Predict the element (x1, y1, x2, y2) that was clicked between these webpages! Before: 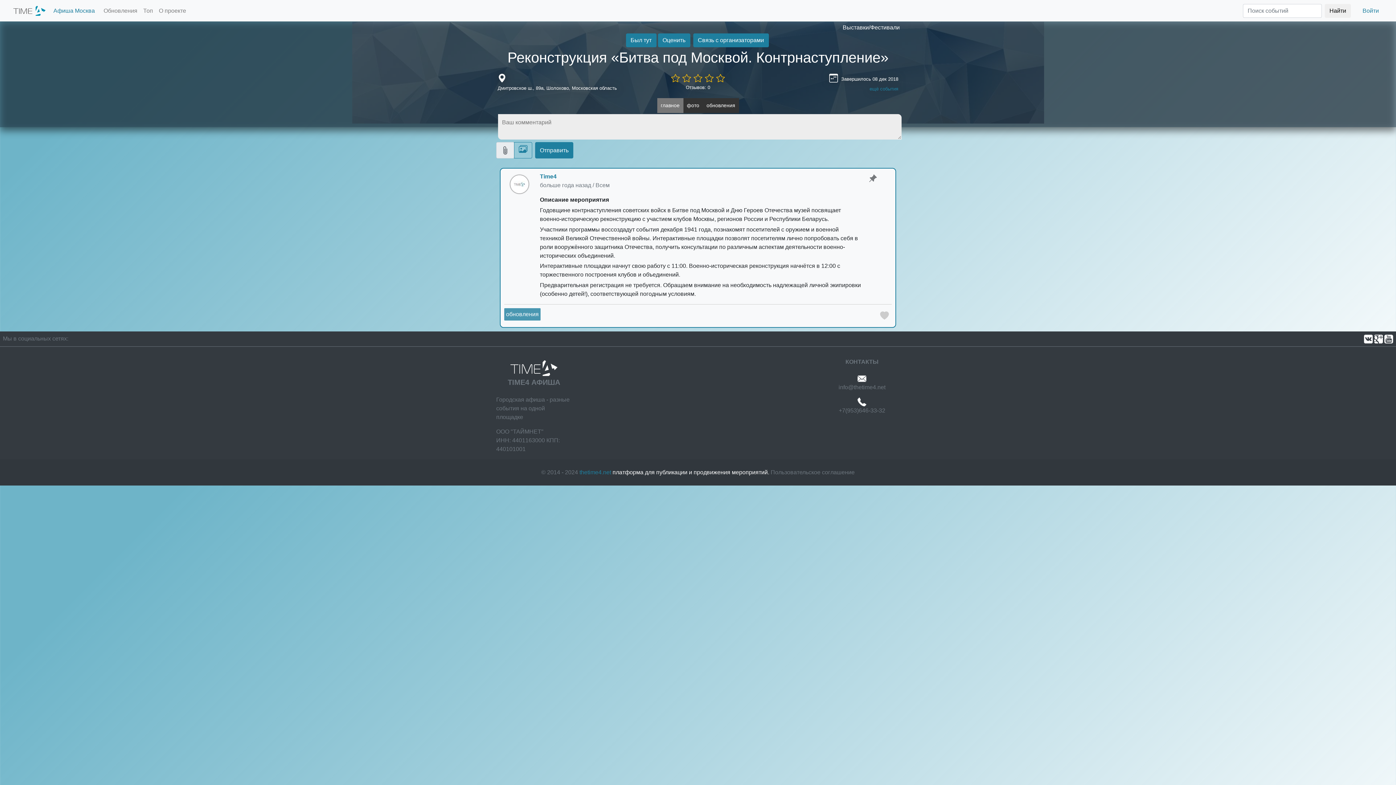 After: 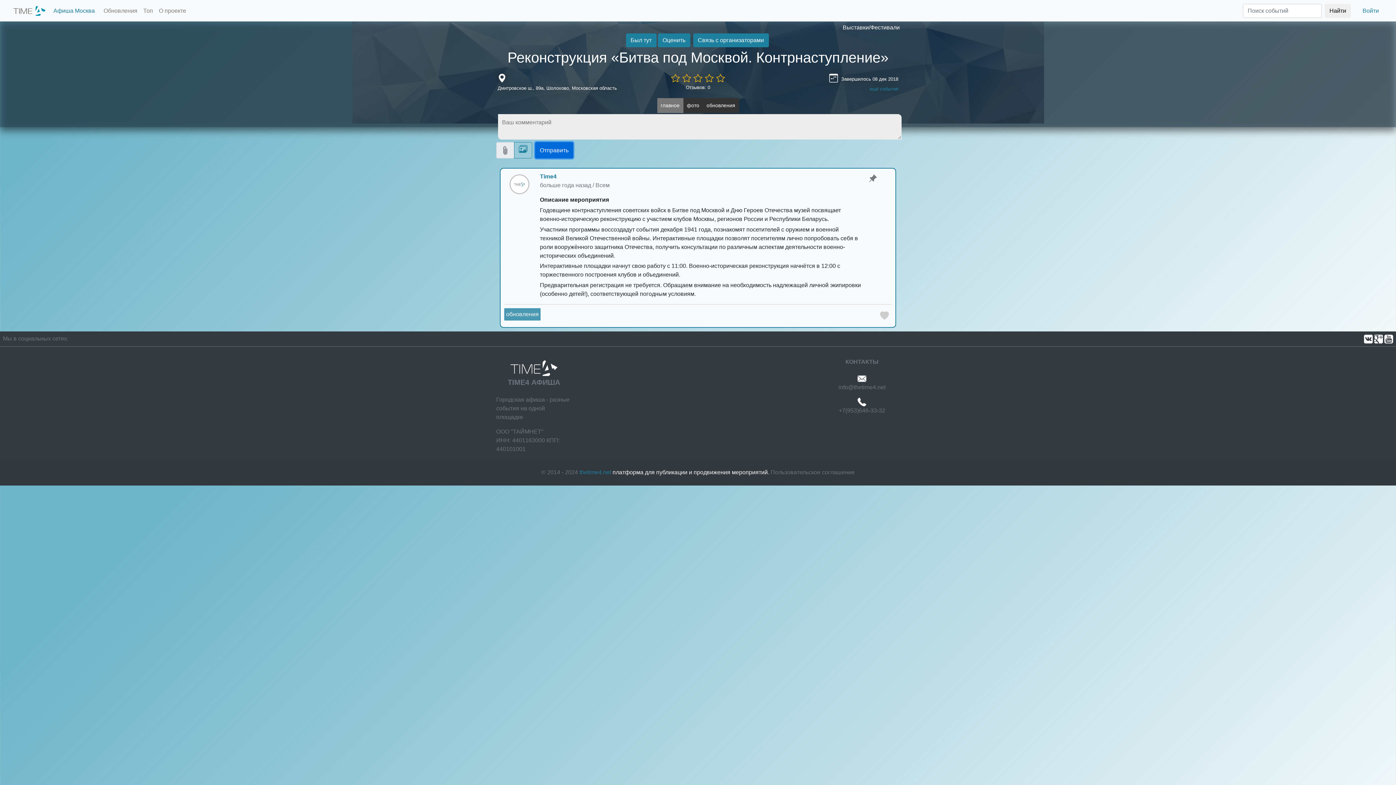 Action: bbox: (535, 142, 573, 158) label: Отправить